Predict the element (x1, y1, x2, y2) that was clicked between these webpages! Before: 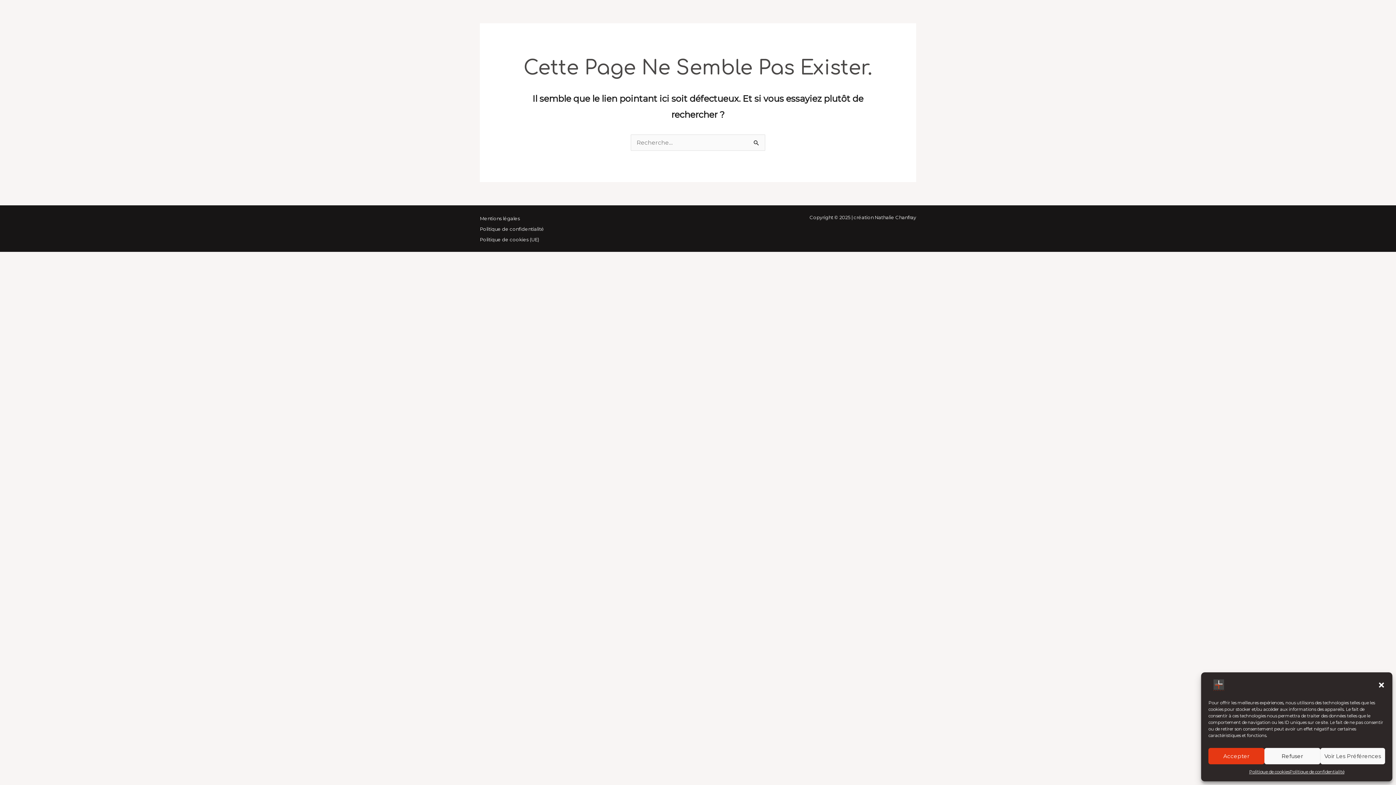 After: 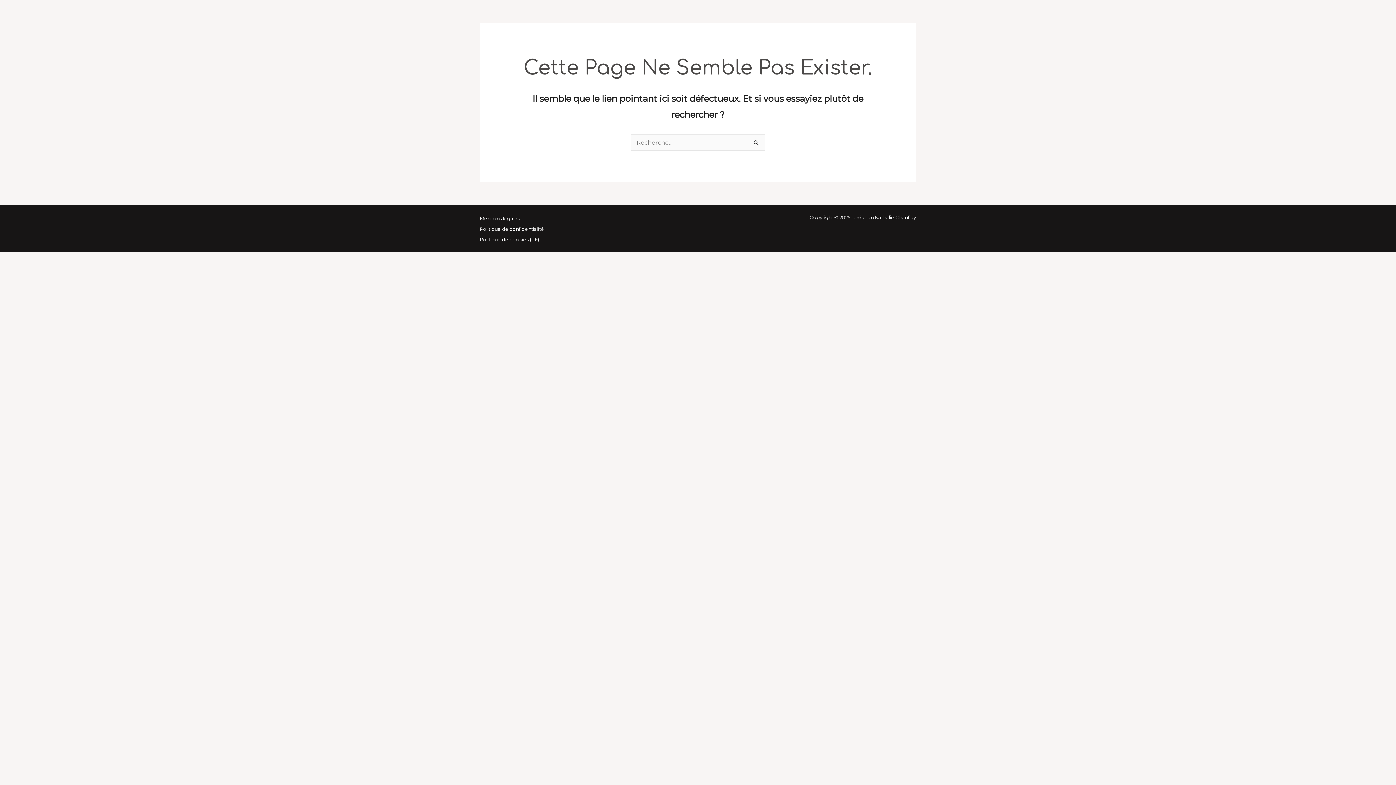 Action: bbox: (1264, 748, 1320, 764) label: Refuser